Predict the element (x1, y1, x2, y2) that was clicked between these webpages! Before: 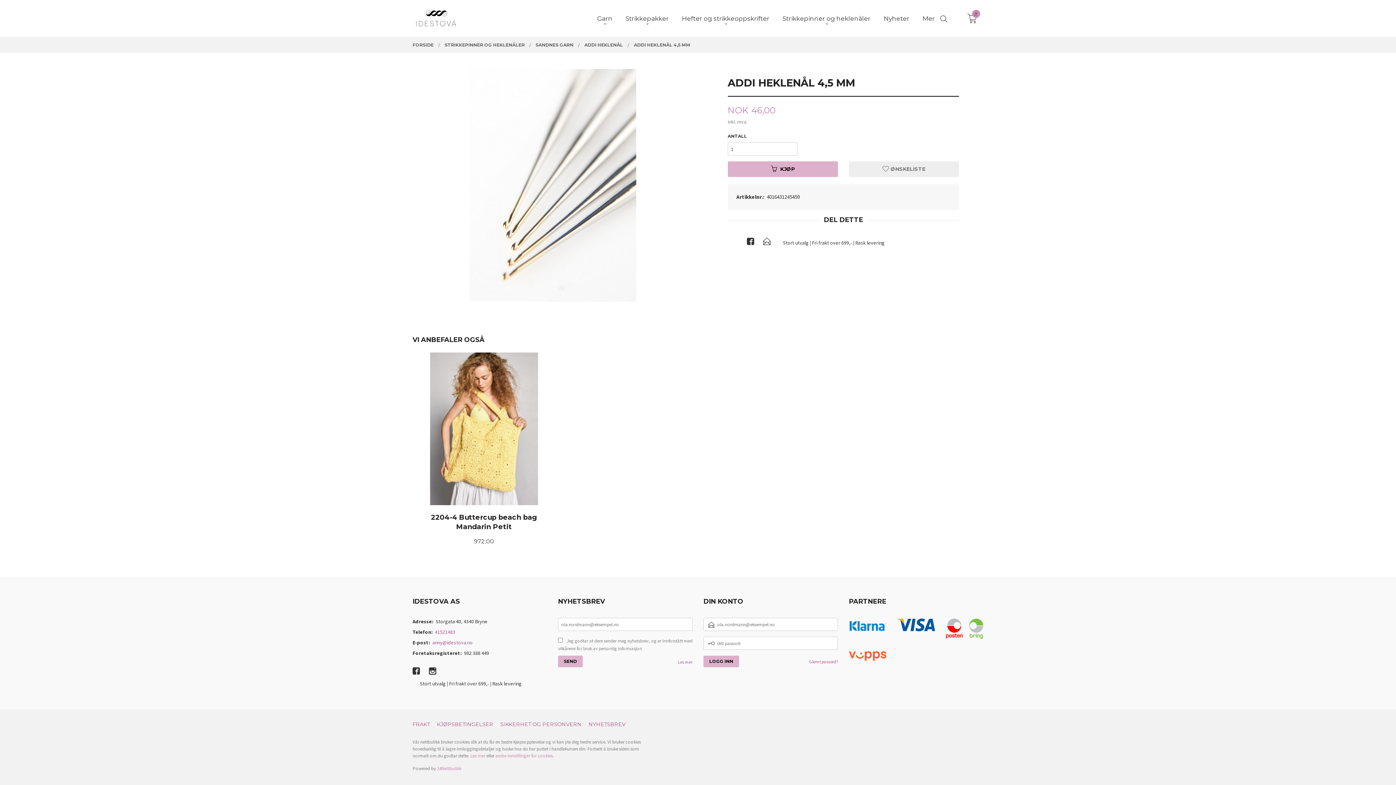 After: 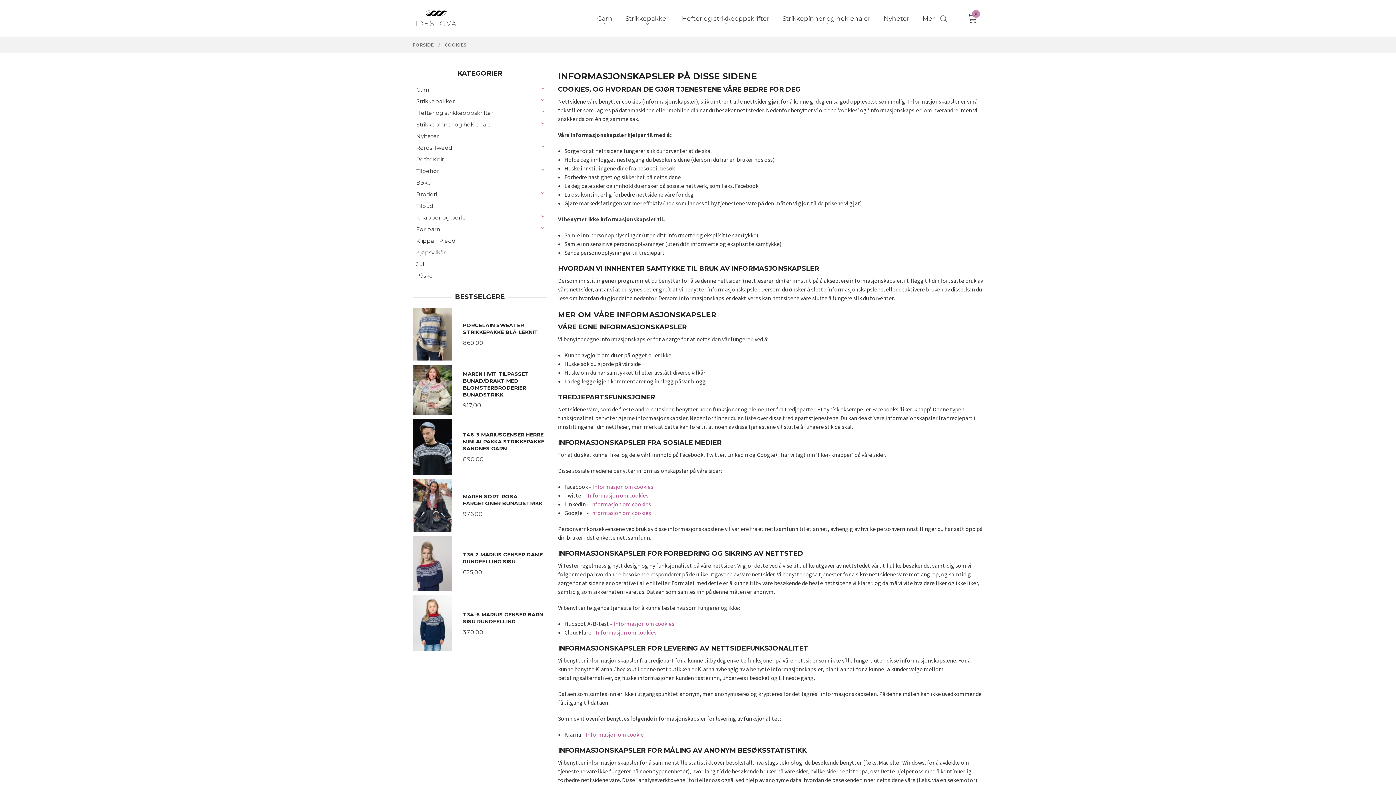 Action: bbox: (470, 753, 485, 759) label: Les mer